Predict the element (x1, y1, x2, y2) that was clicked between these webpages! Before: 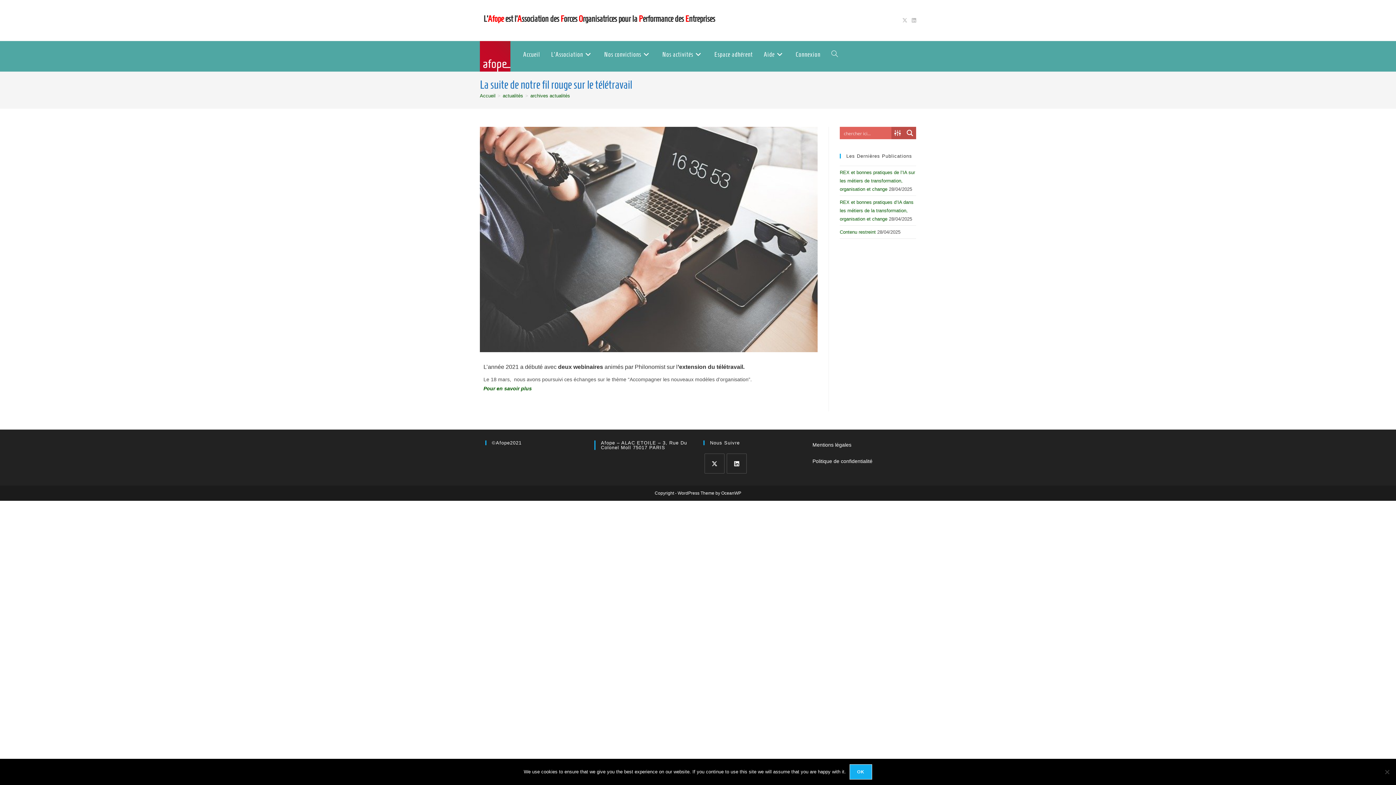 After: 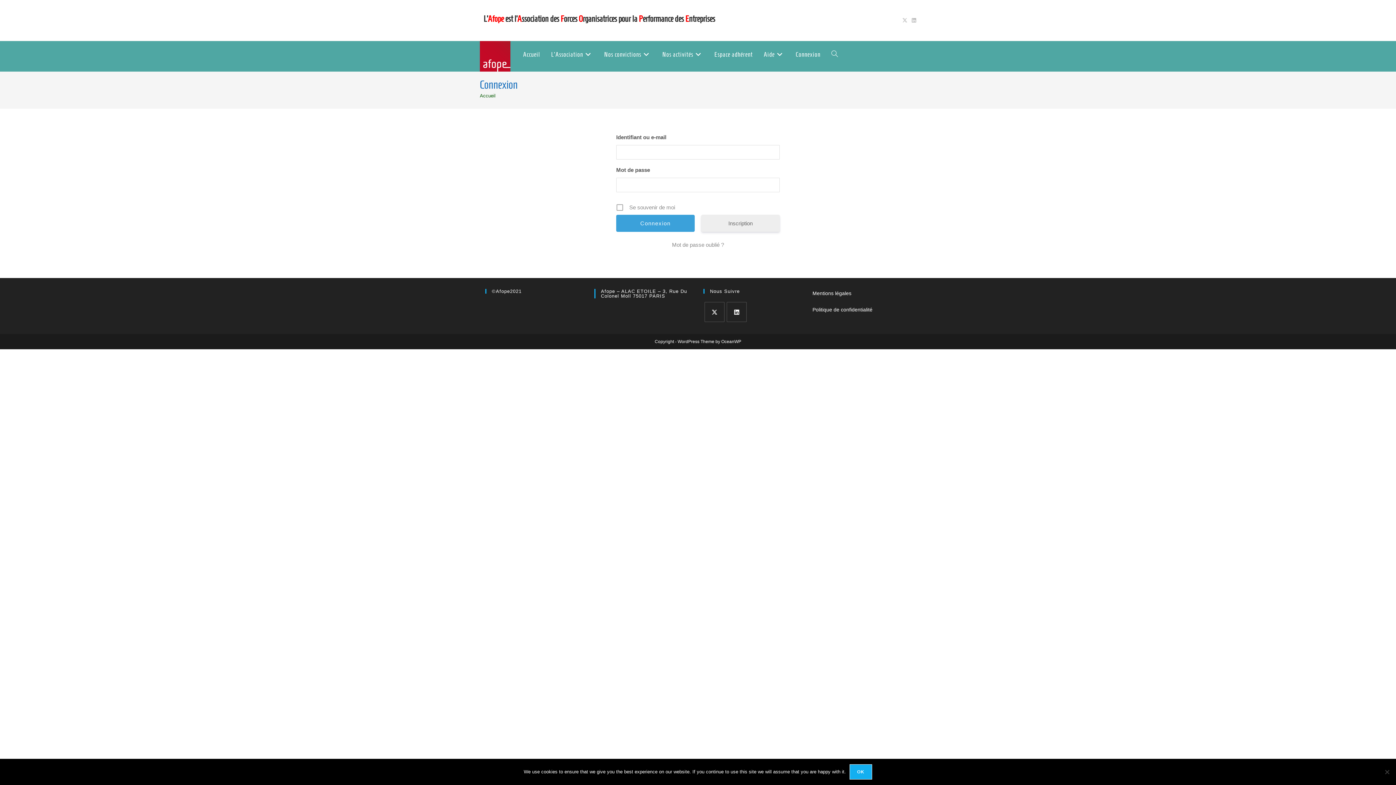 Action: label: Connexion bbox: (790, 41, 826, 68)